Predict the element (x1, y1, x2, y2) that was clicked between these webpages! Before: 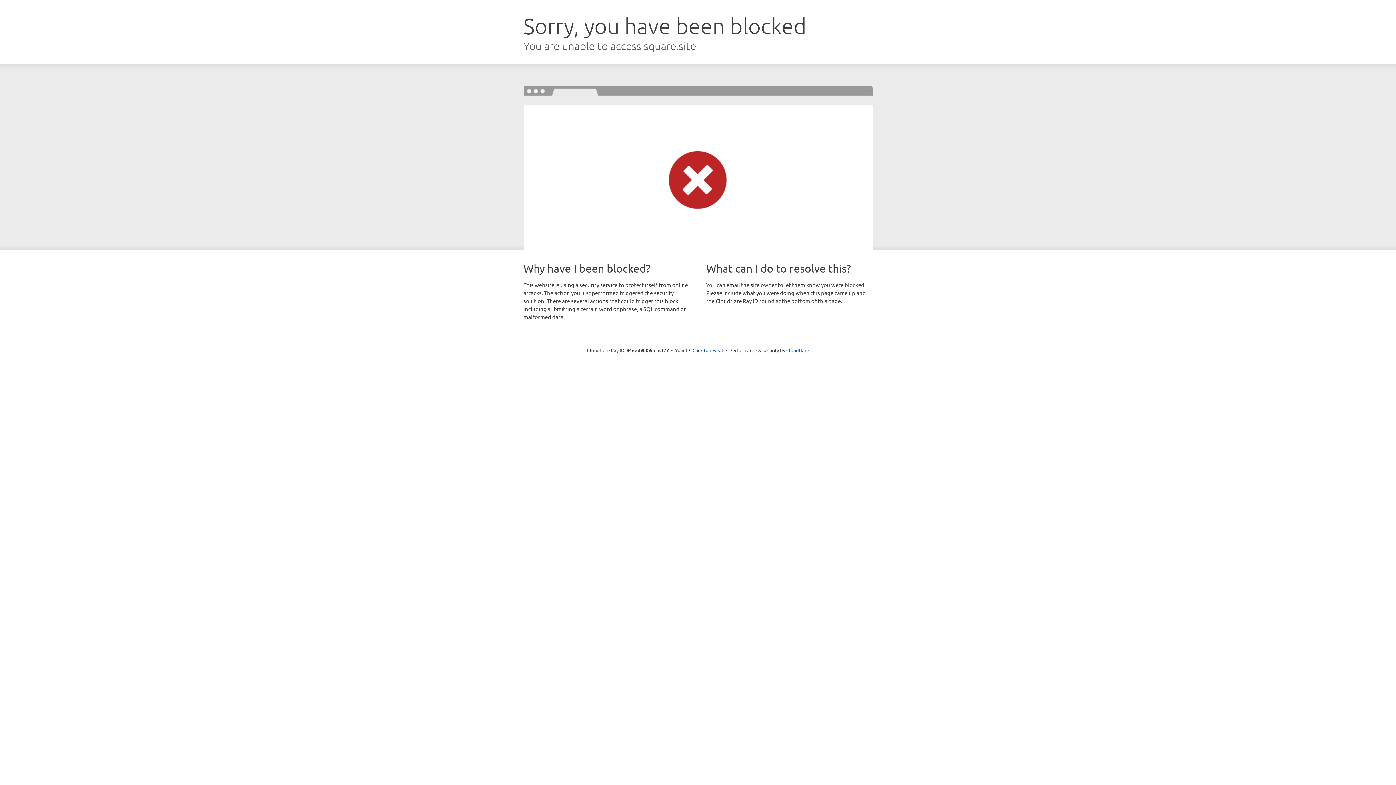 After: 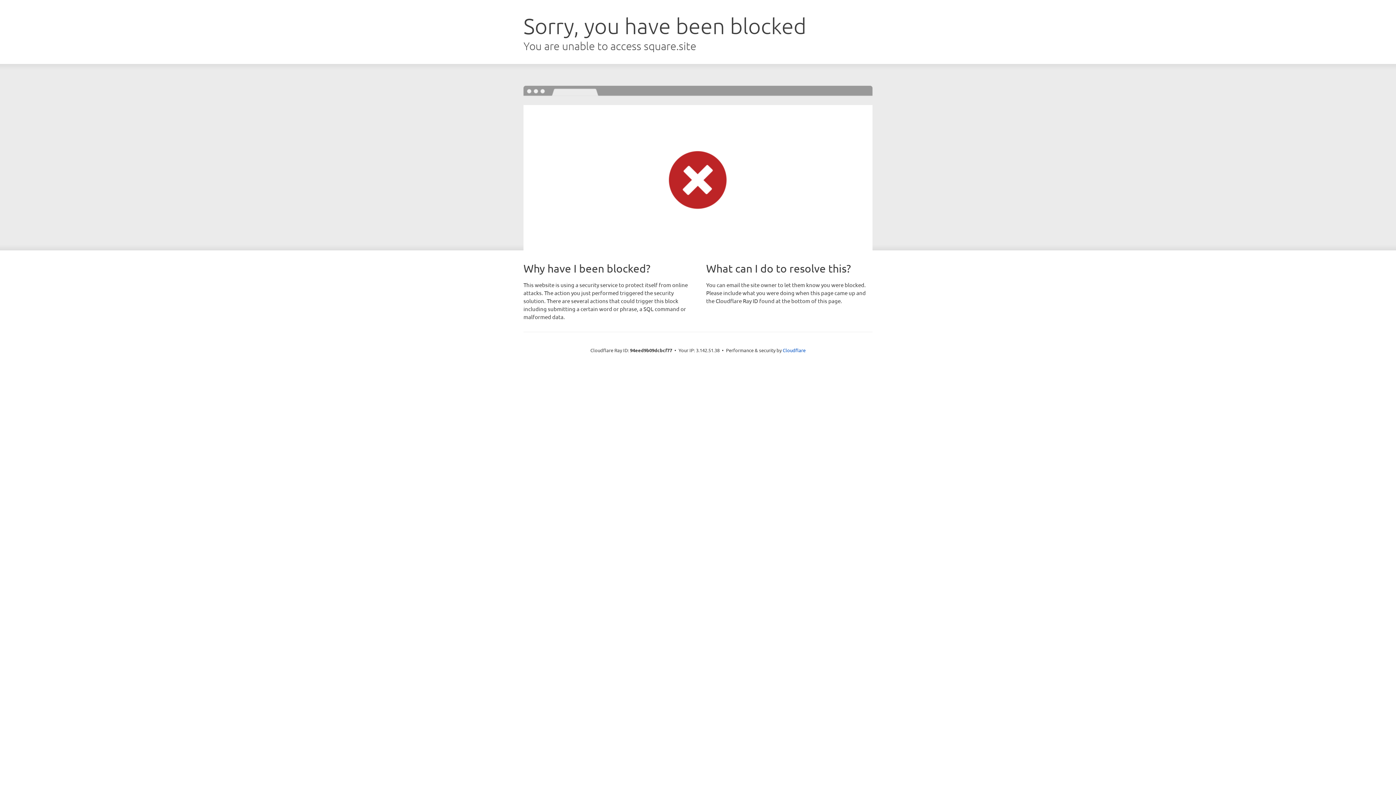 Action: bbox: (692, 346, 723, 353) label: Click to reveal